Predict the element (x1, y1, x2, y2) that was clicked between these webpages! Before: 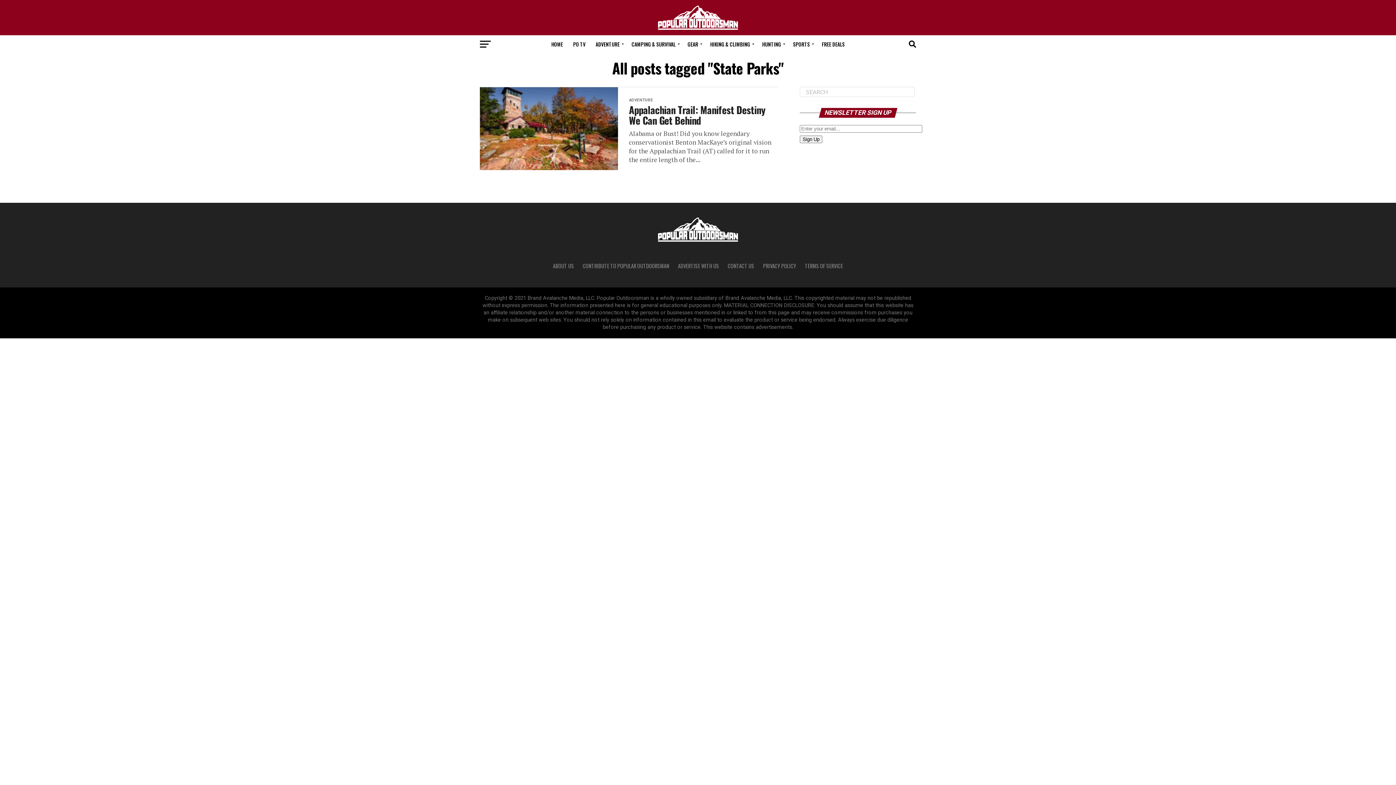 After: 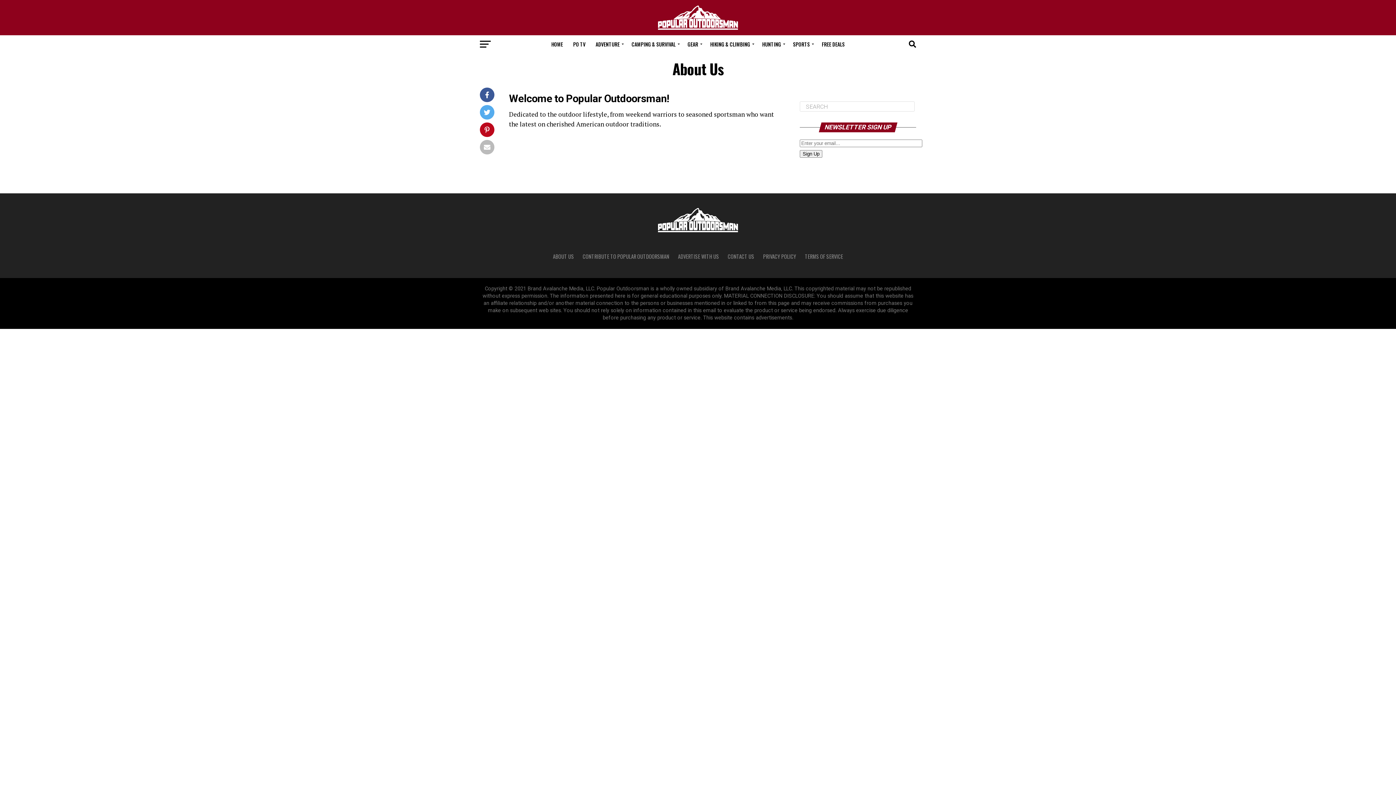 Action: bbox: (553, 262, 574, 269) label: ABOUT US